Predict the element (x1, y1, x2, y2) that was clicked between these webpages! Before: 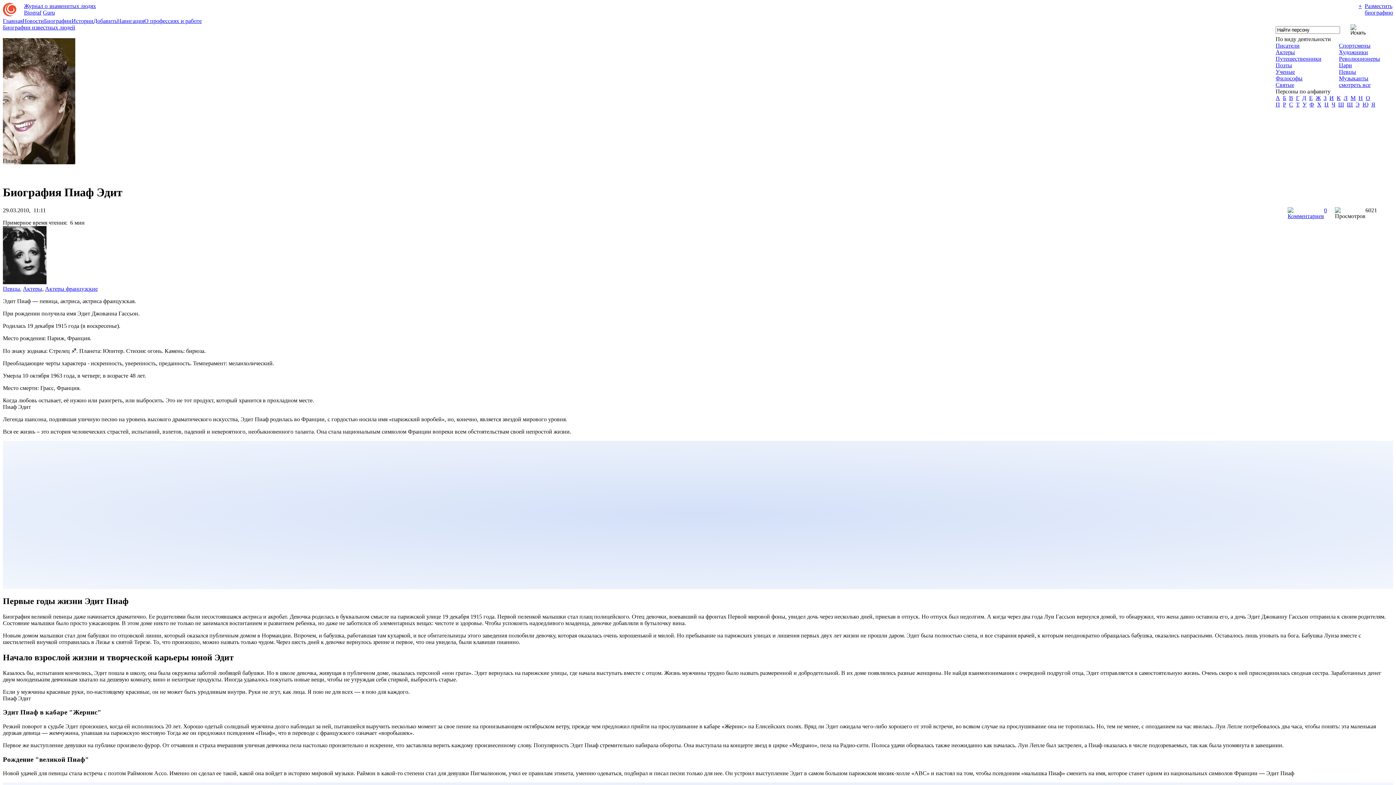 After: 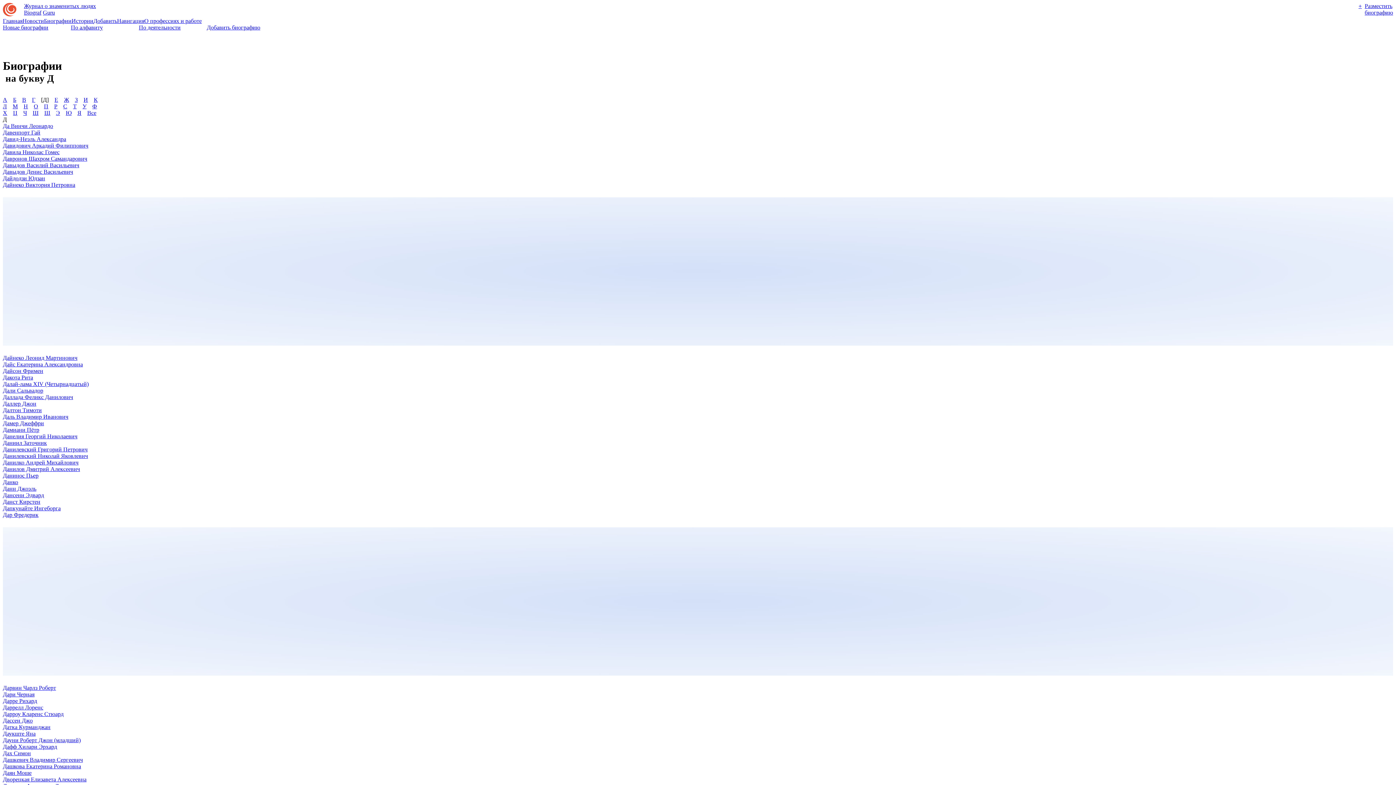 Action: bbox: (1302, 94, 1306, 101) label: Д